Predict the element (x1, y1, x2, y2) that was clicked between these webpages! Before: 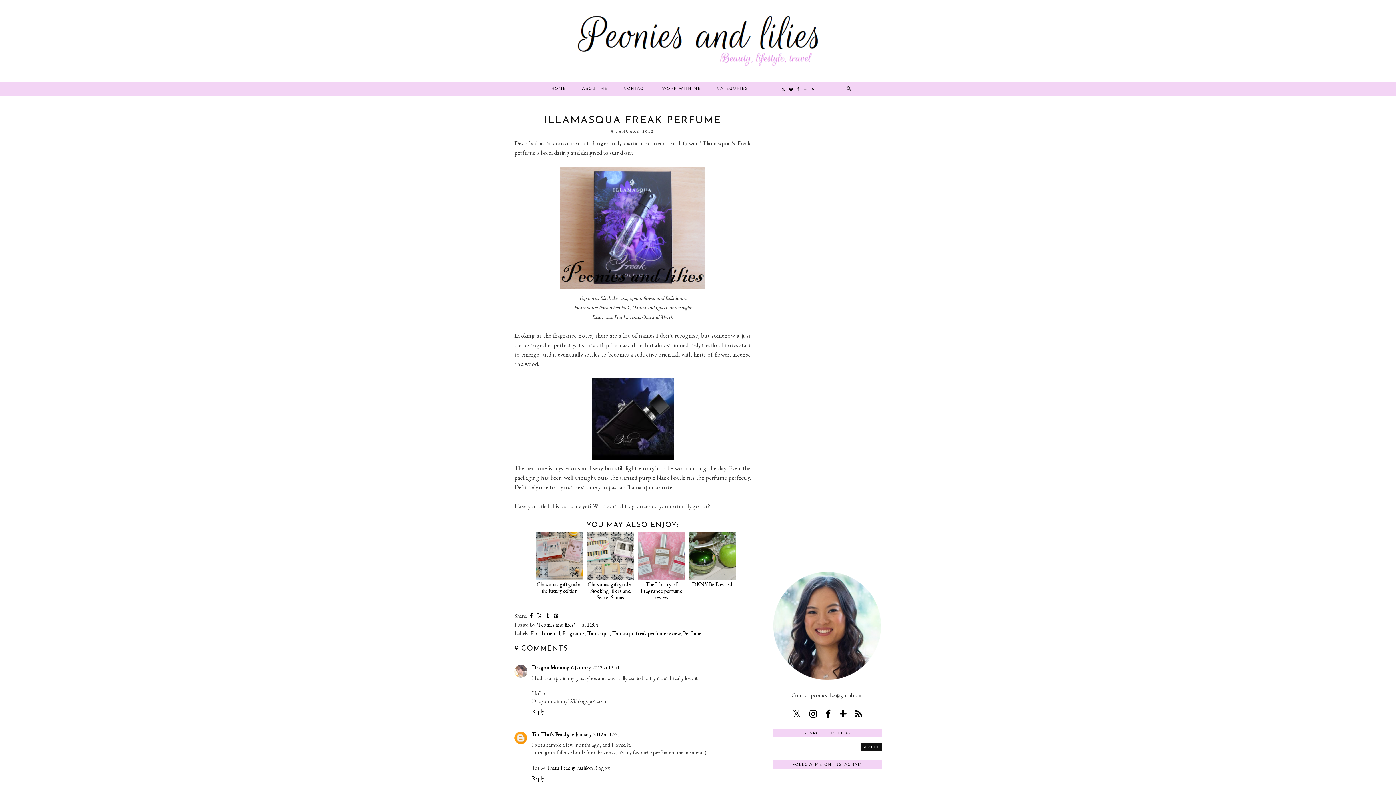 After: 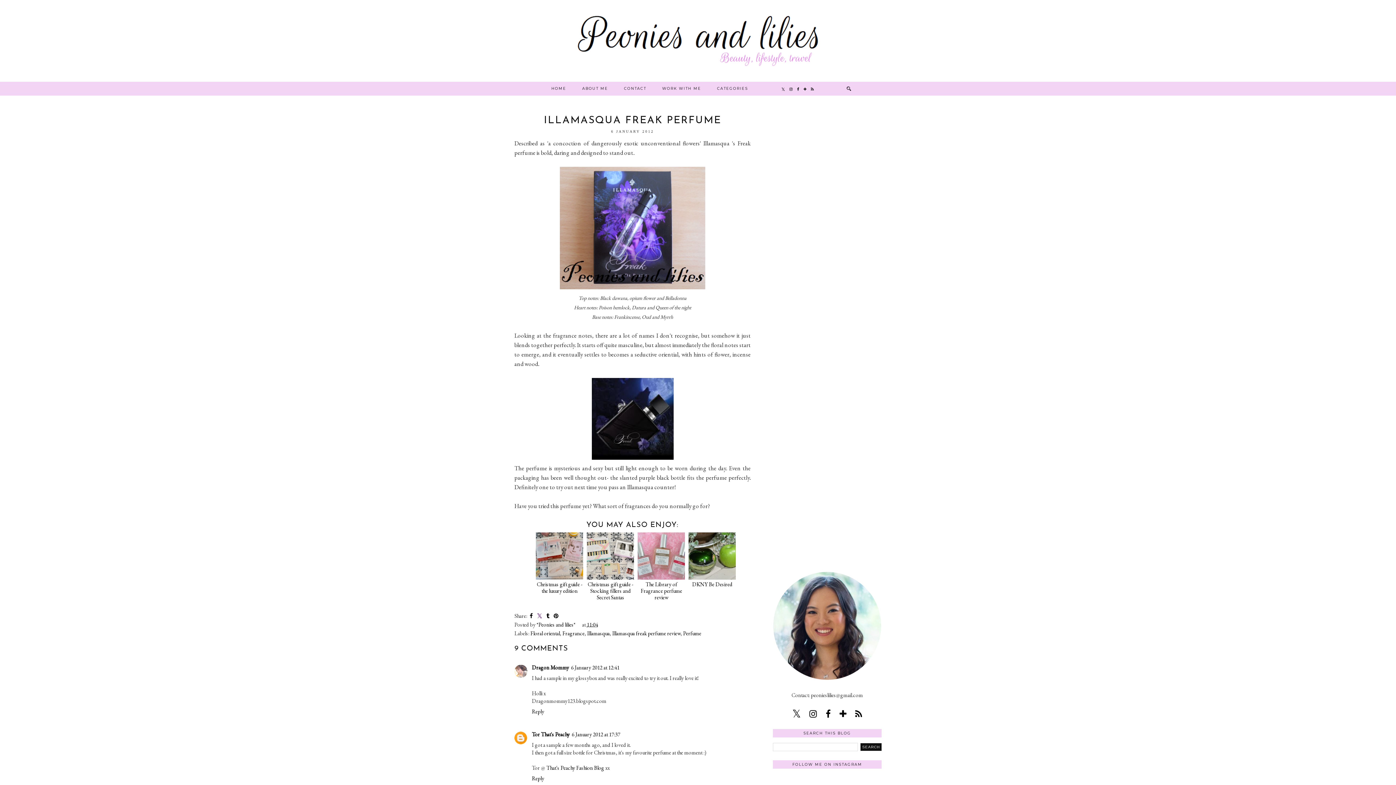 Action: bbox: (537, 518, 542, 526)